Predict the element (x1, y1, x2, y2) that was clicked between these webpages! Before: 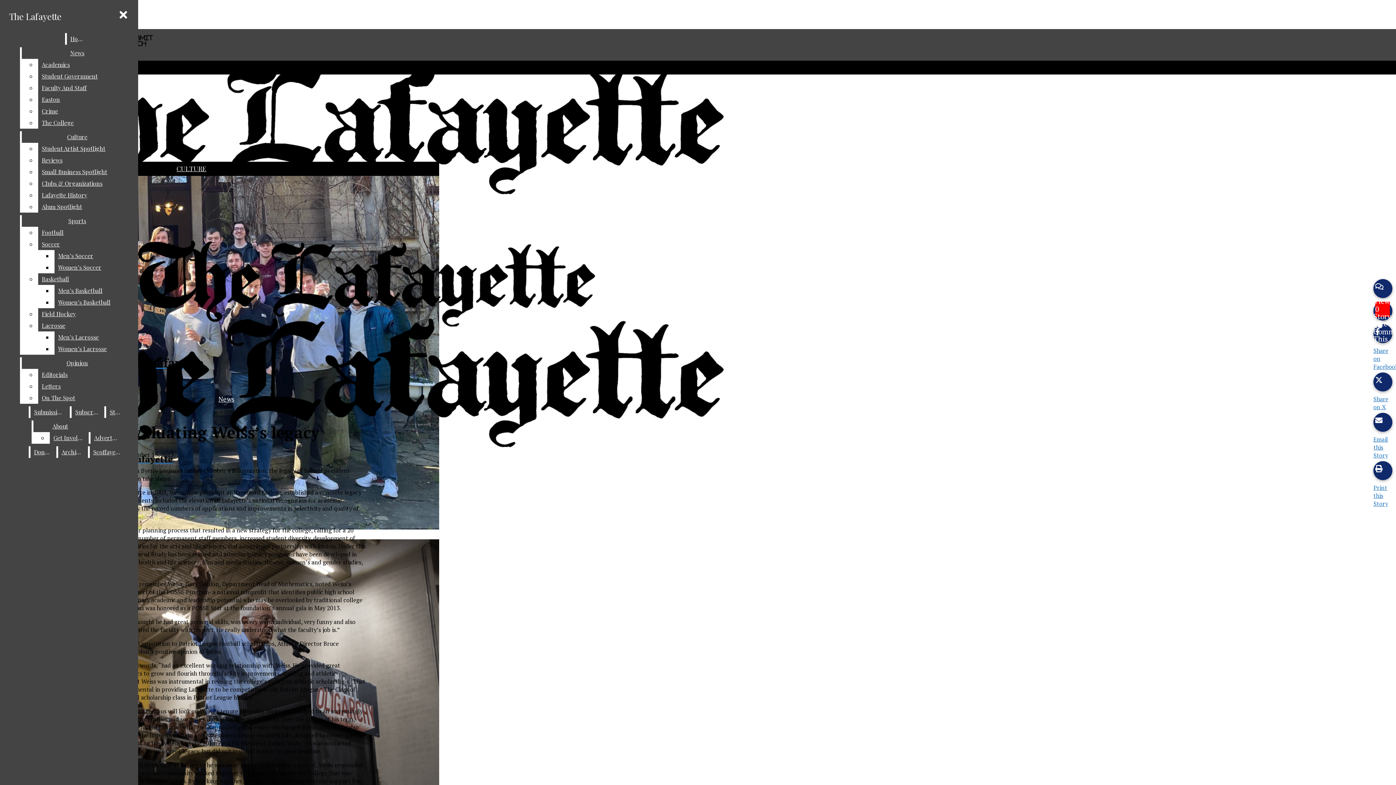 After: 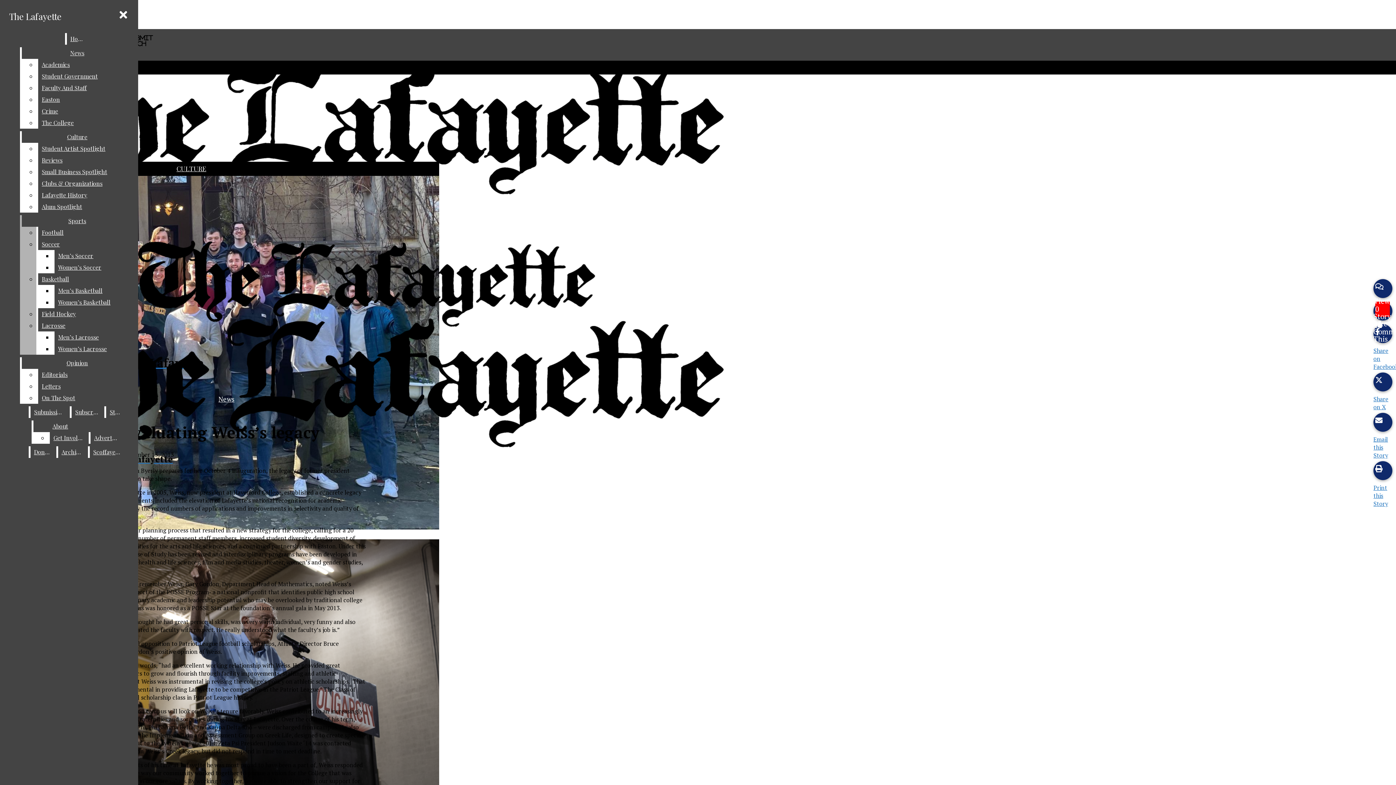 Action: label: Men’s Lacrosse bbox: (54, 331, 132, 343)